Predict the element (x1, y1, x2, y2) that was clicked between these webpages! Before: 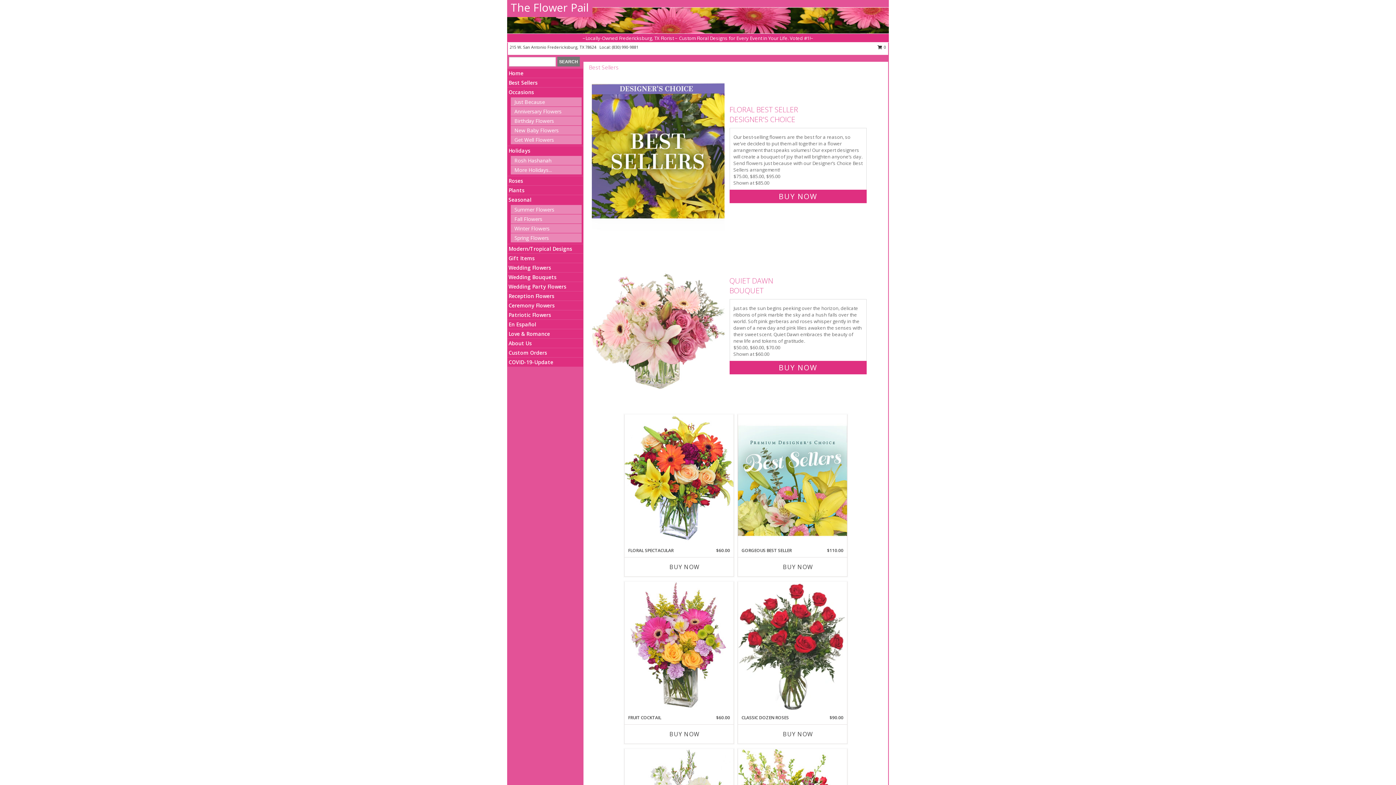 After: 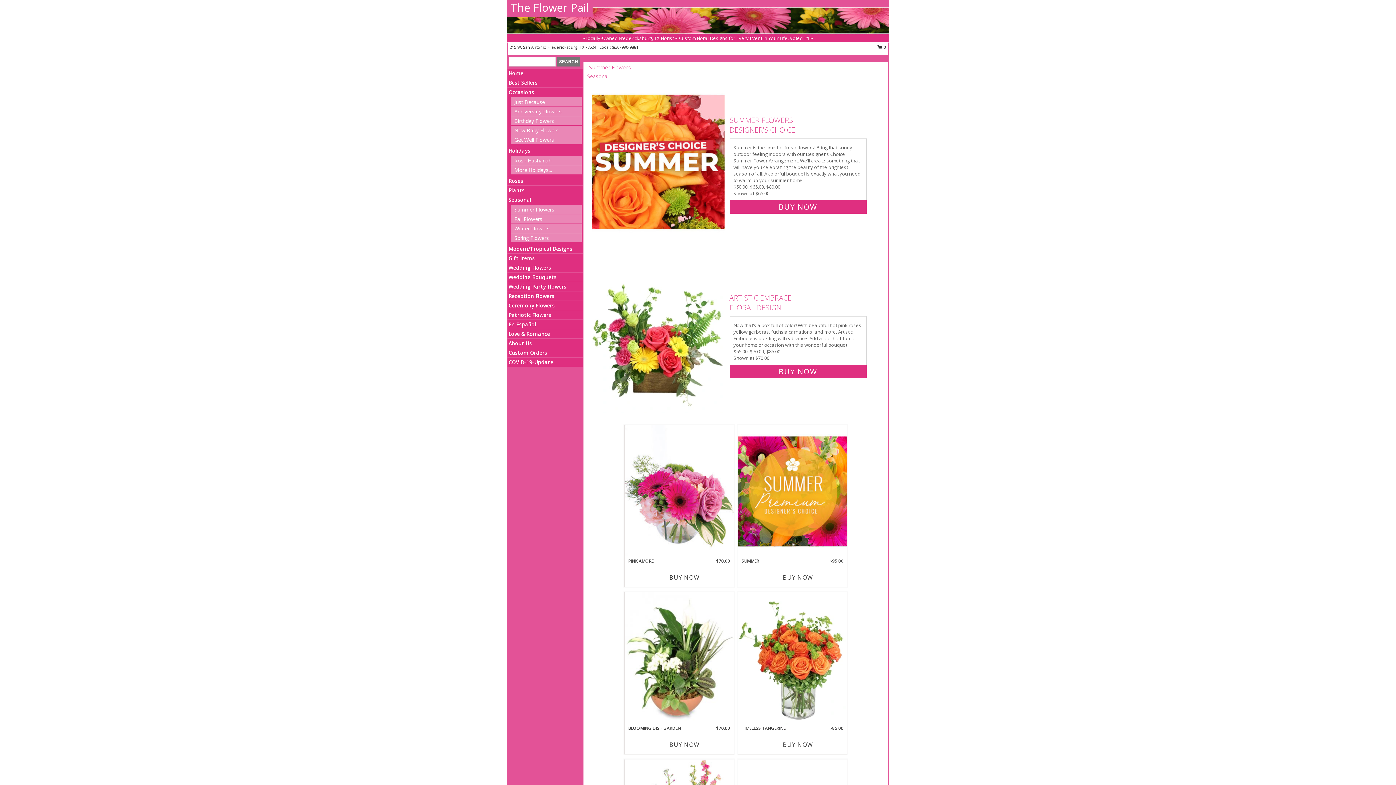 Action: label: Summer Flowers bbox: (514, 206, 554, 213)